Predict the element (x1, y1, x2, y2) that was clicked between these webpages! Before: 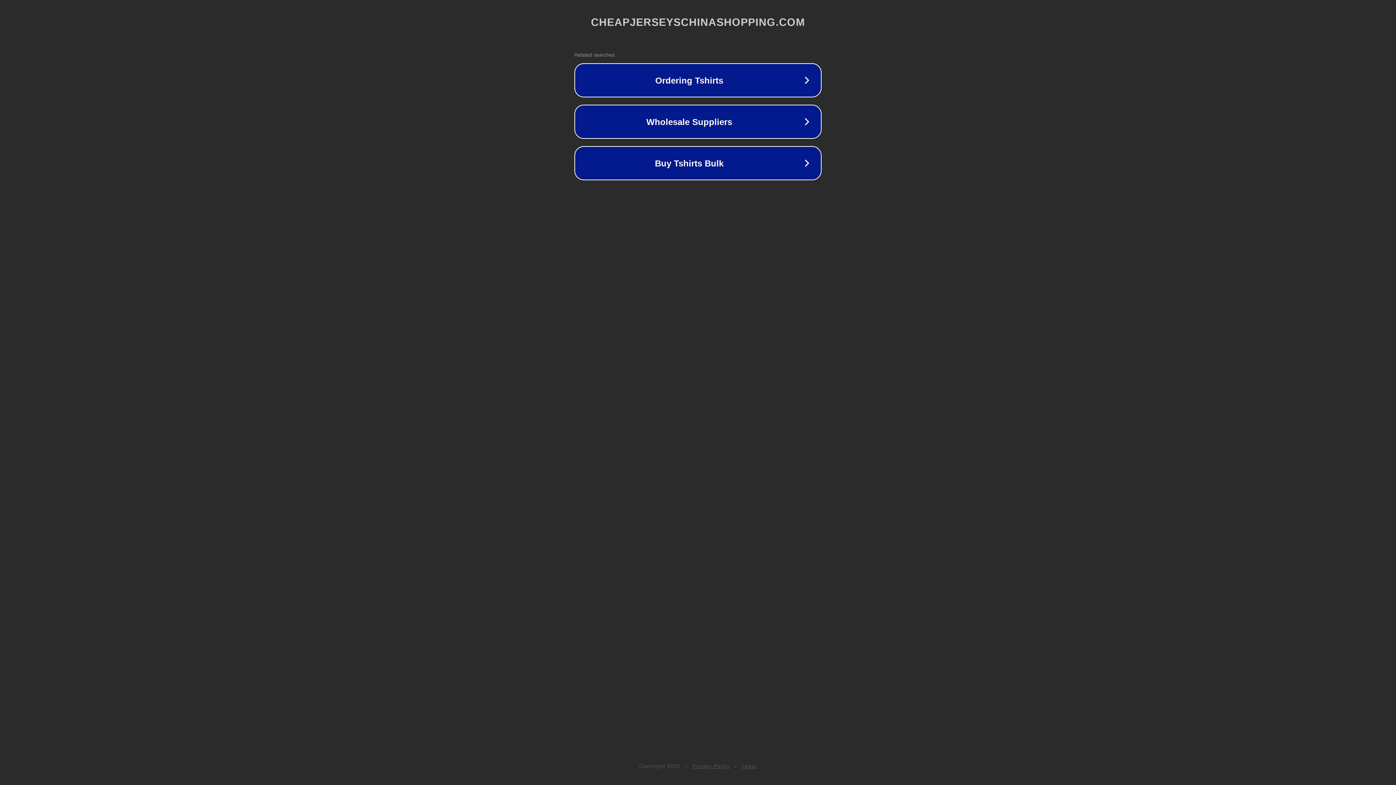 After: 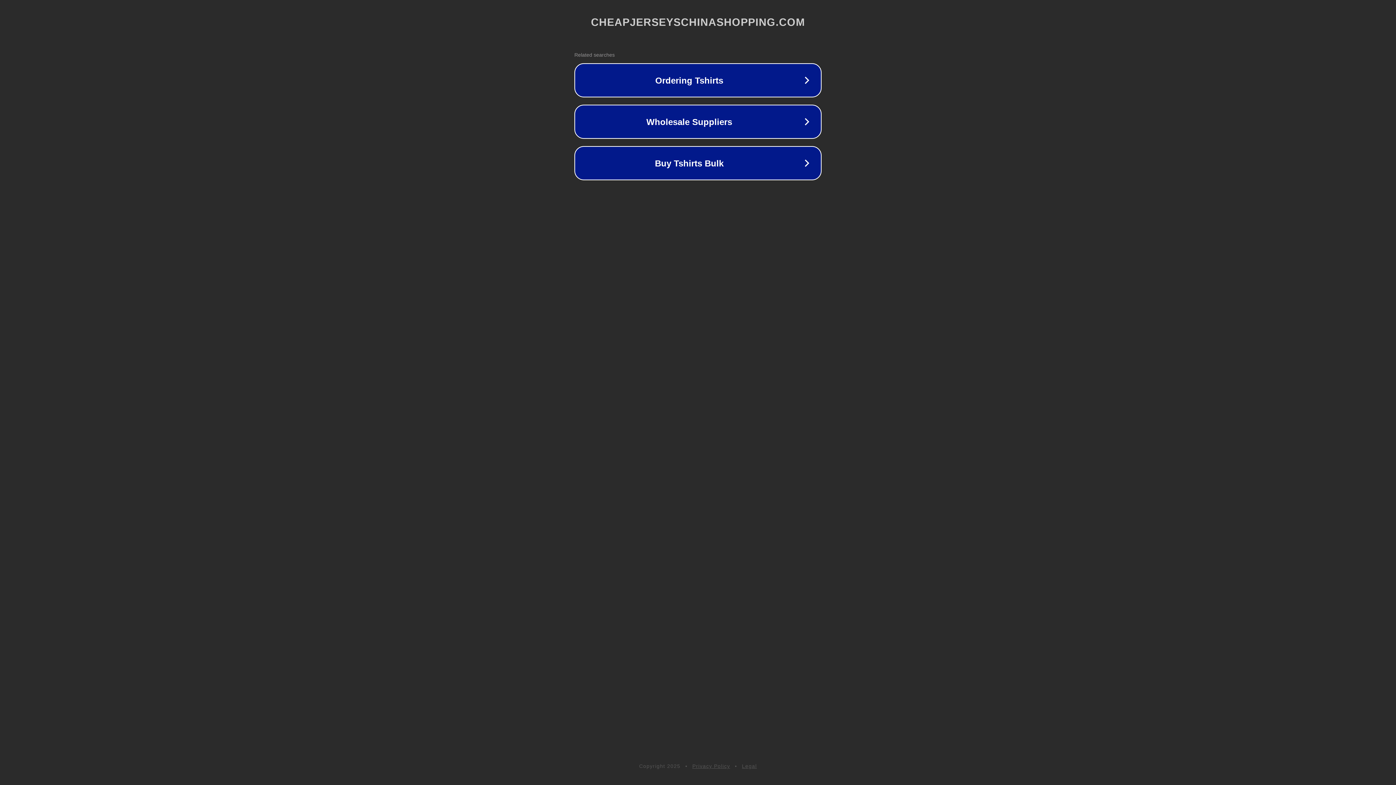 Action: bbox: (692, 763, 730, 769) label: Privacy Policy